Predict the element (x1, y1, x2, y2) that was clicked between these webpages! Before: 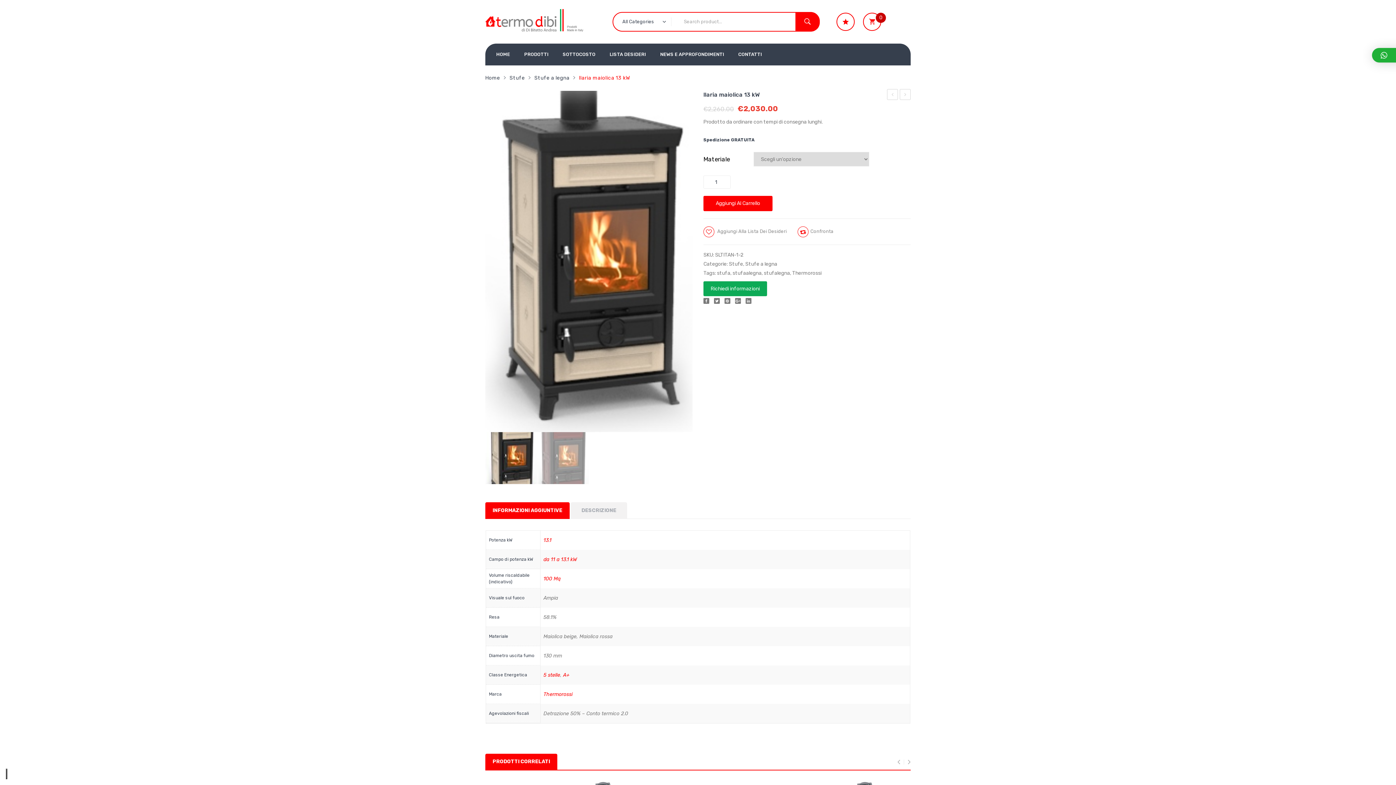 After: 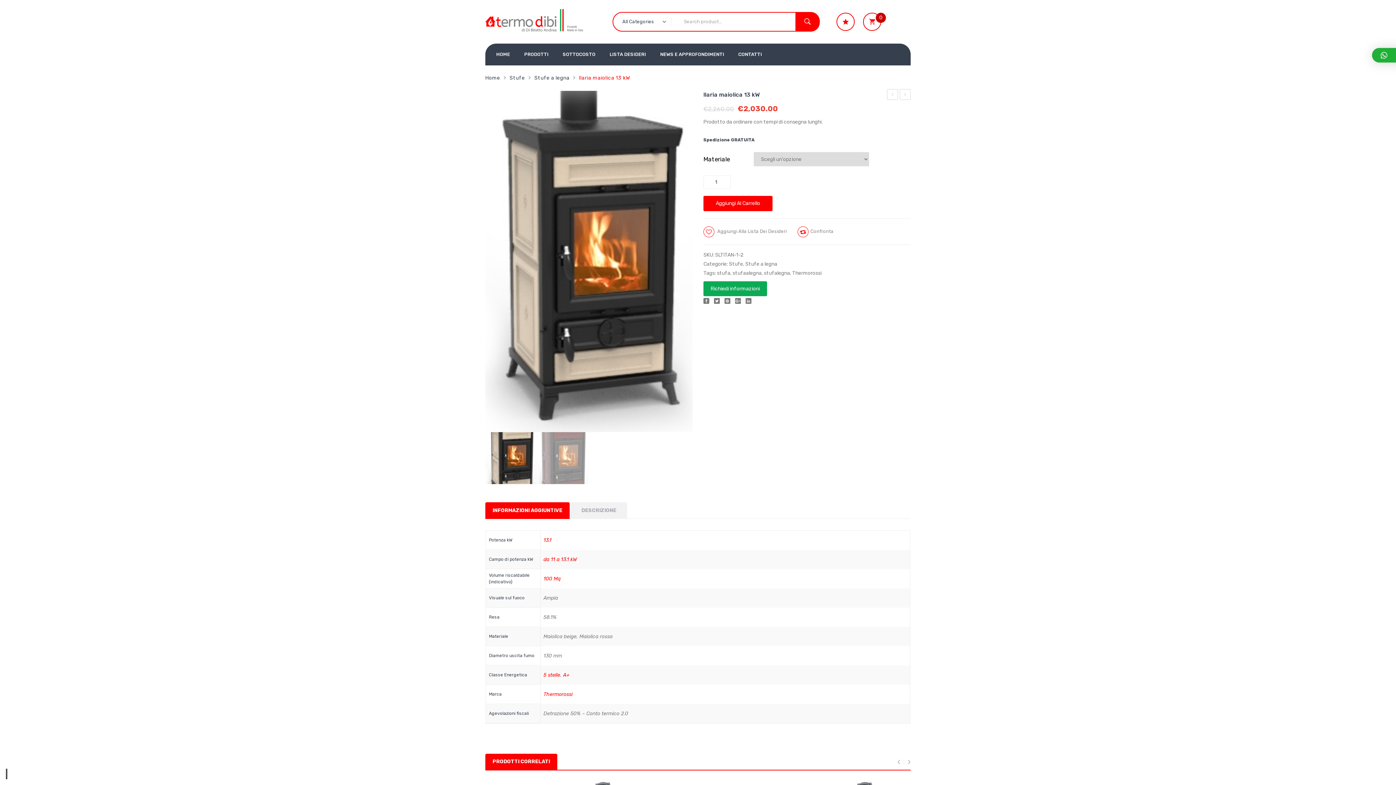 Action: bbox: (485, 91, 692, 432)